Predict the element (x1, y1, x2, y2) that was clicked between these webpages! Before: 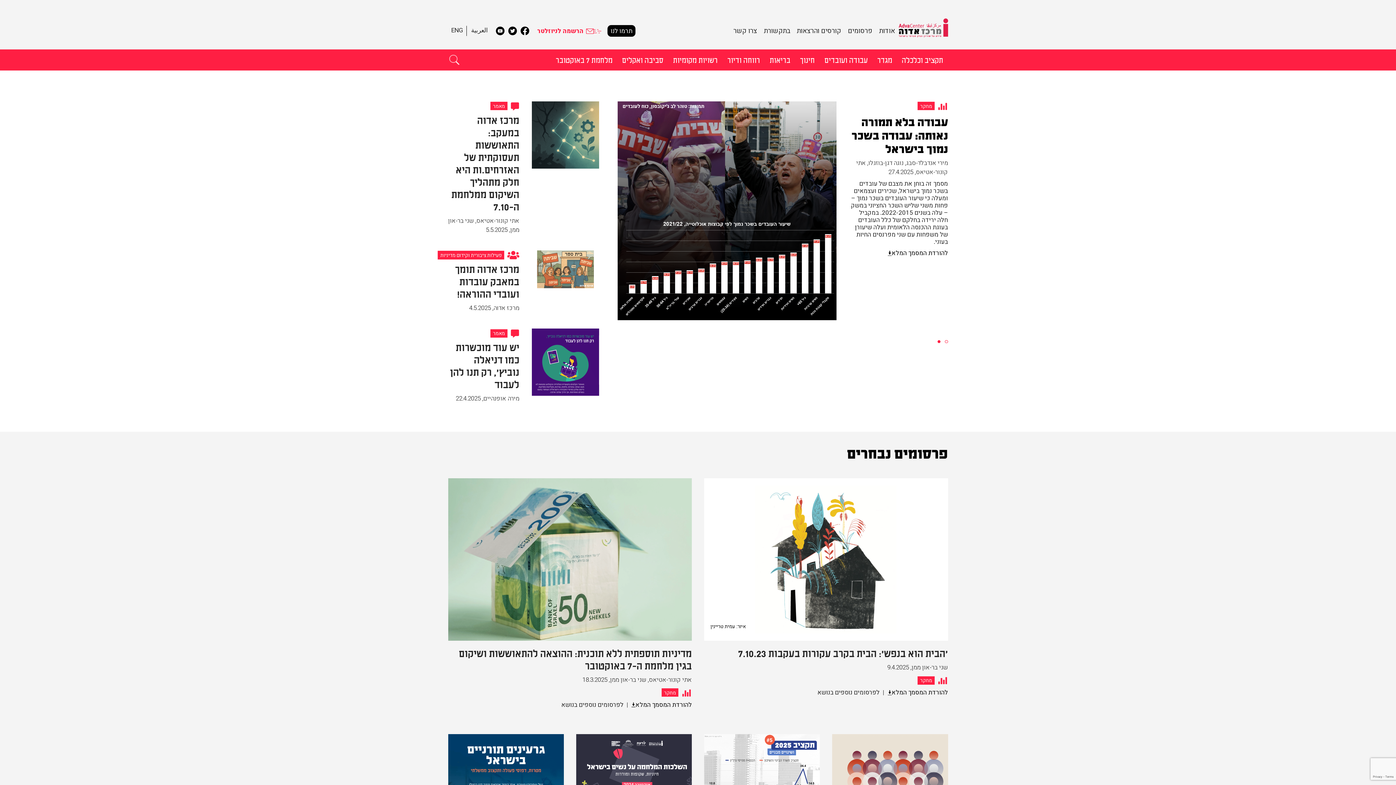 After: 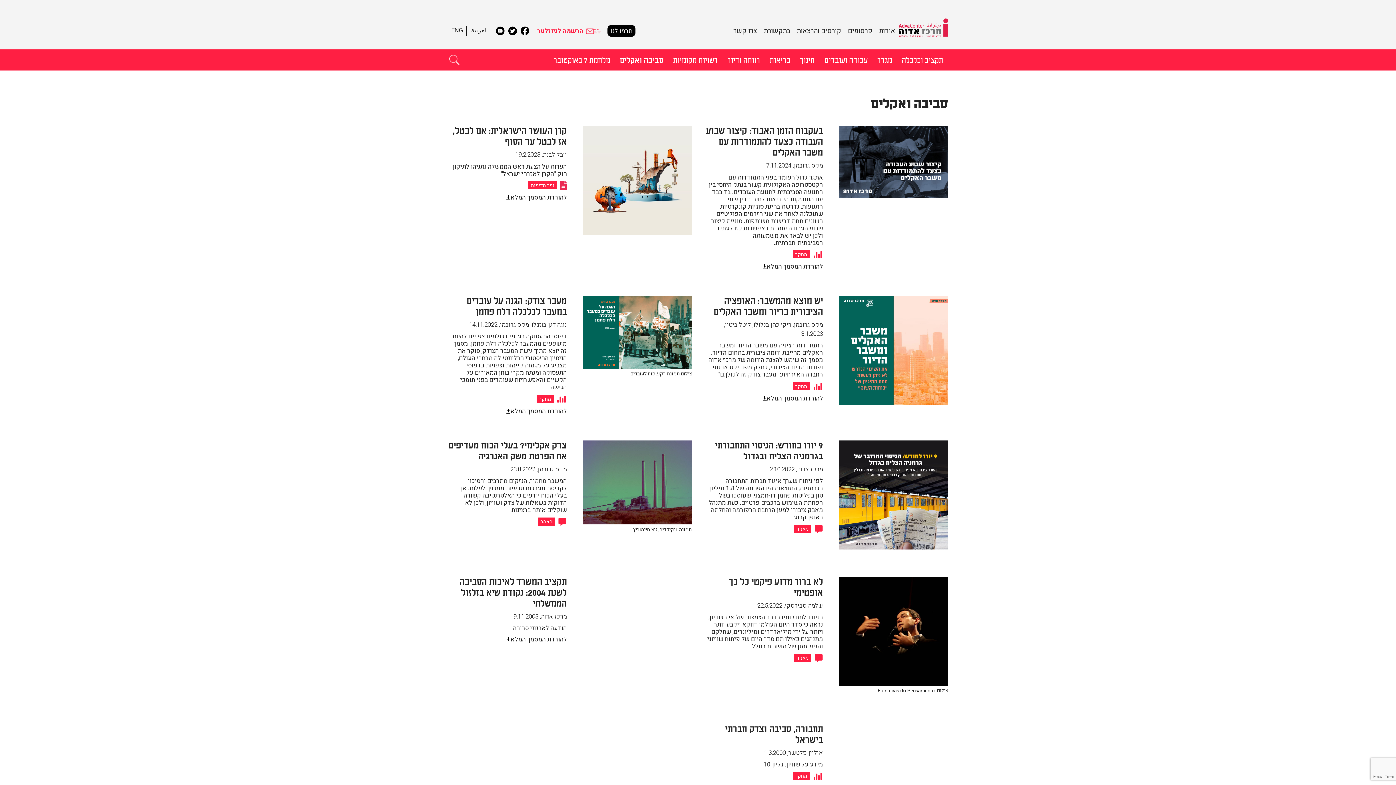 Action: label: סביבה ואקלים bbox: (617, 51, 668, 68)